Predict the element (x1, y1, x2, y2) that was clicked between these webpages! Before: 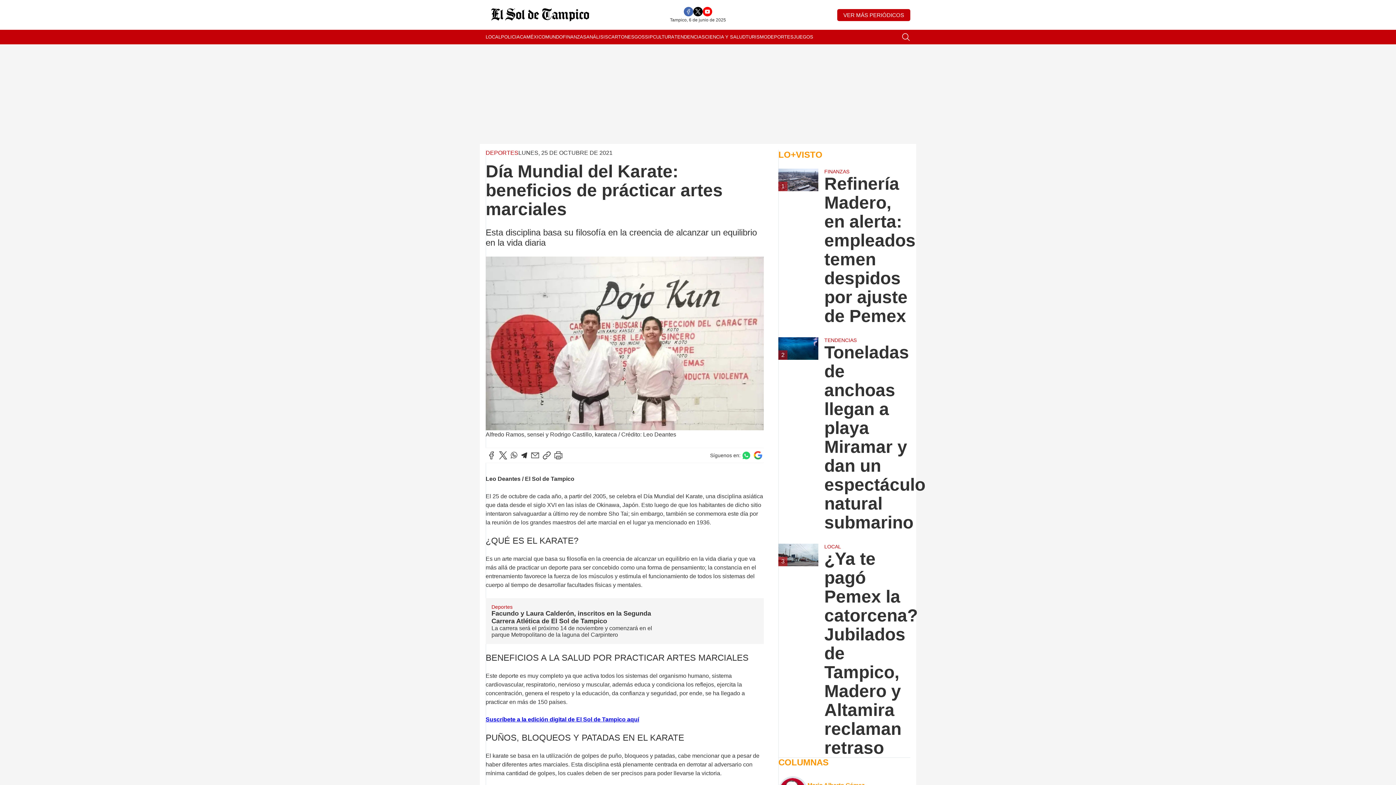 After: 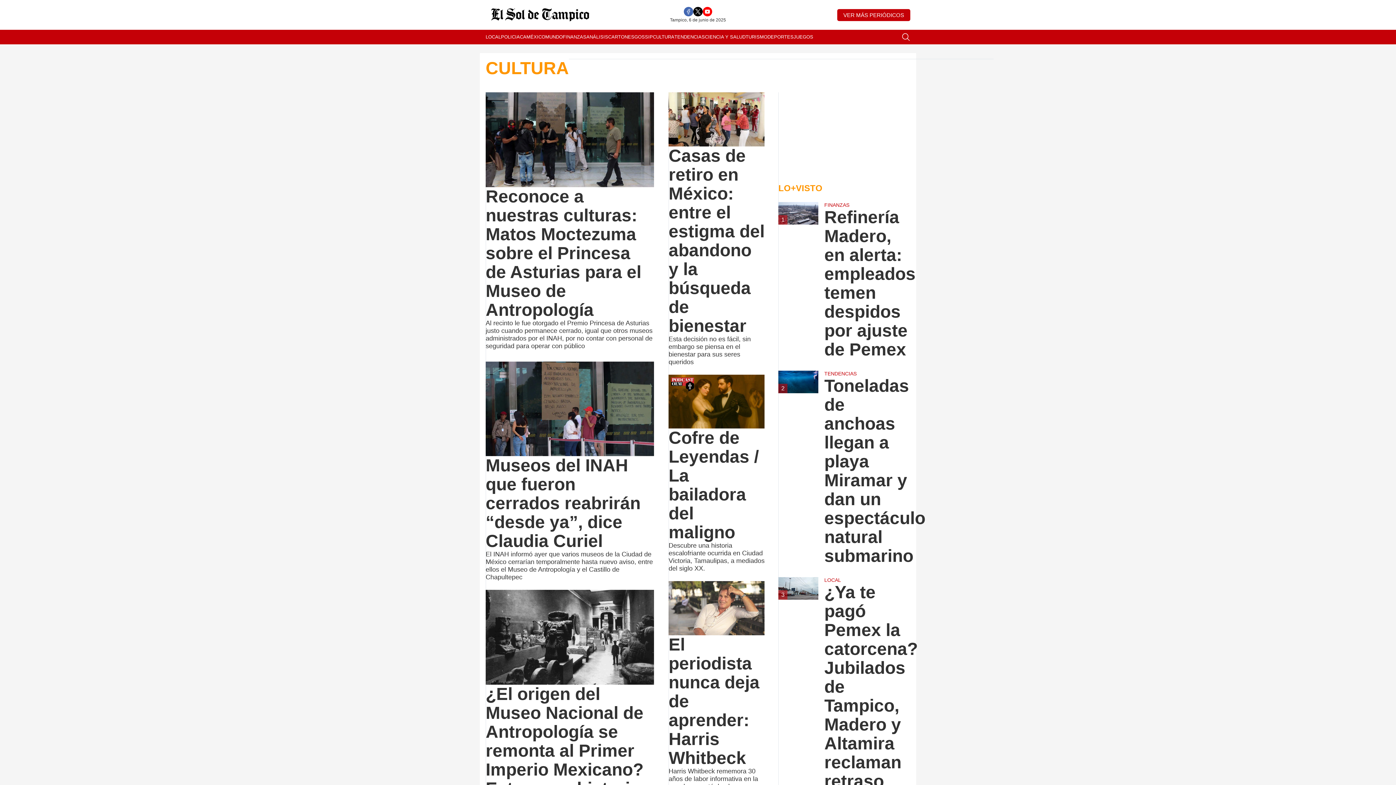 Action: label: CULTURA bbox: (653, 29, 674, 44)